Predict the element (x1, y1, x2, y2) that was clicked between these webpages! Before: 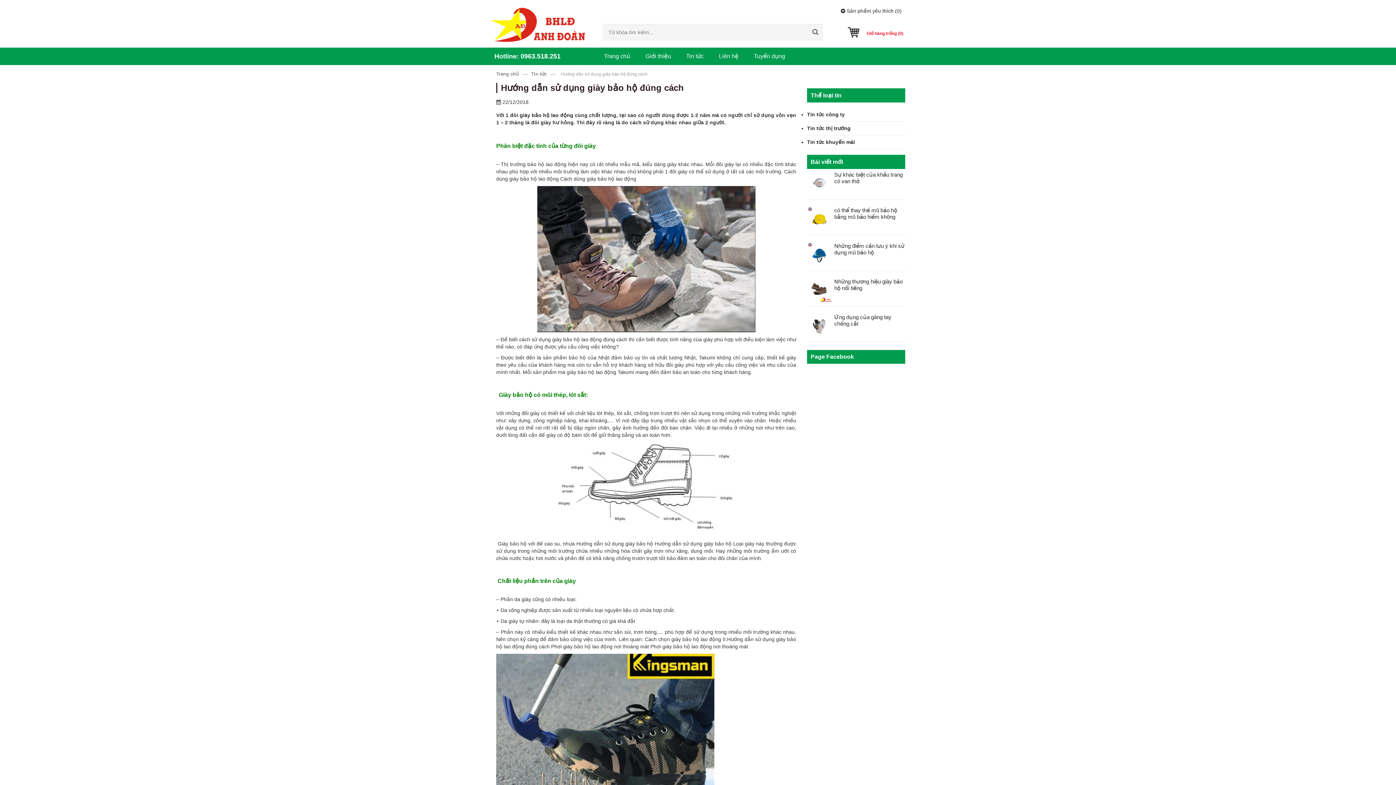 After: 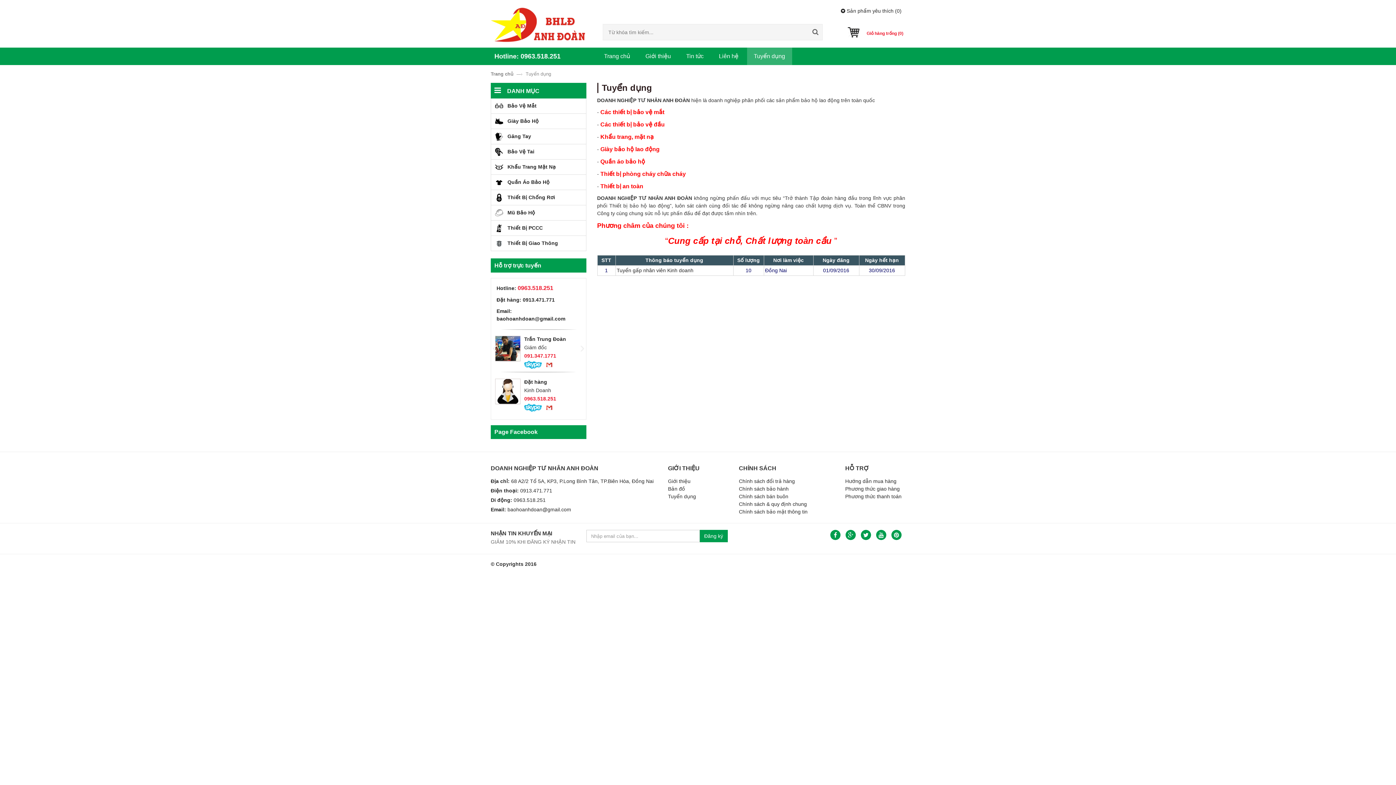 Action: bbox: (747, 47, 792, 65) label: Tuyển dụng